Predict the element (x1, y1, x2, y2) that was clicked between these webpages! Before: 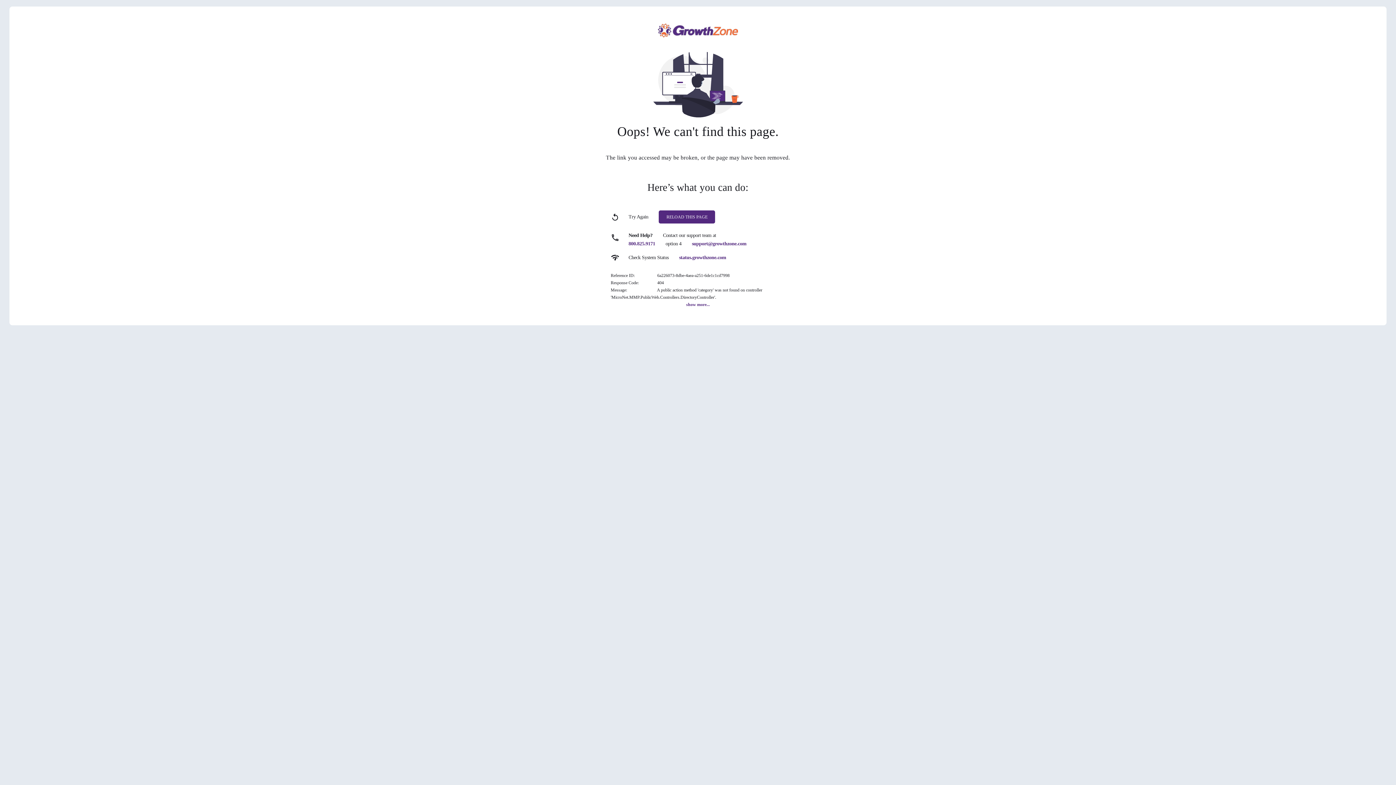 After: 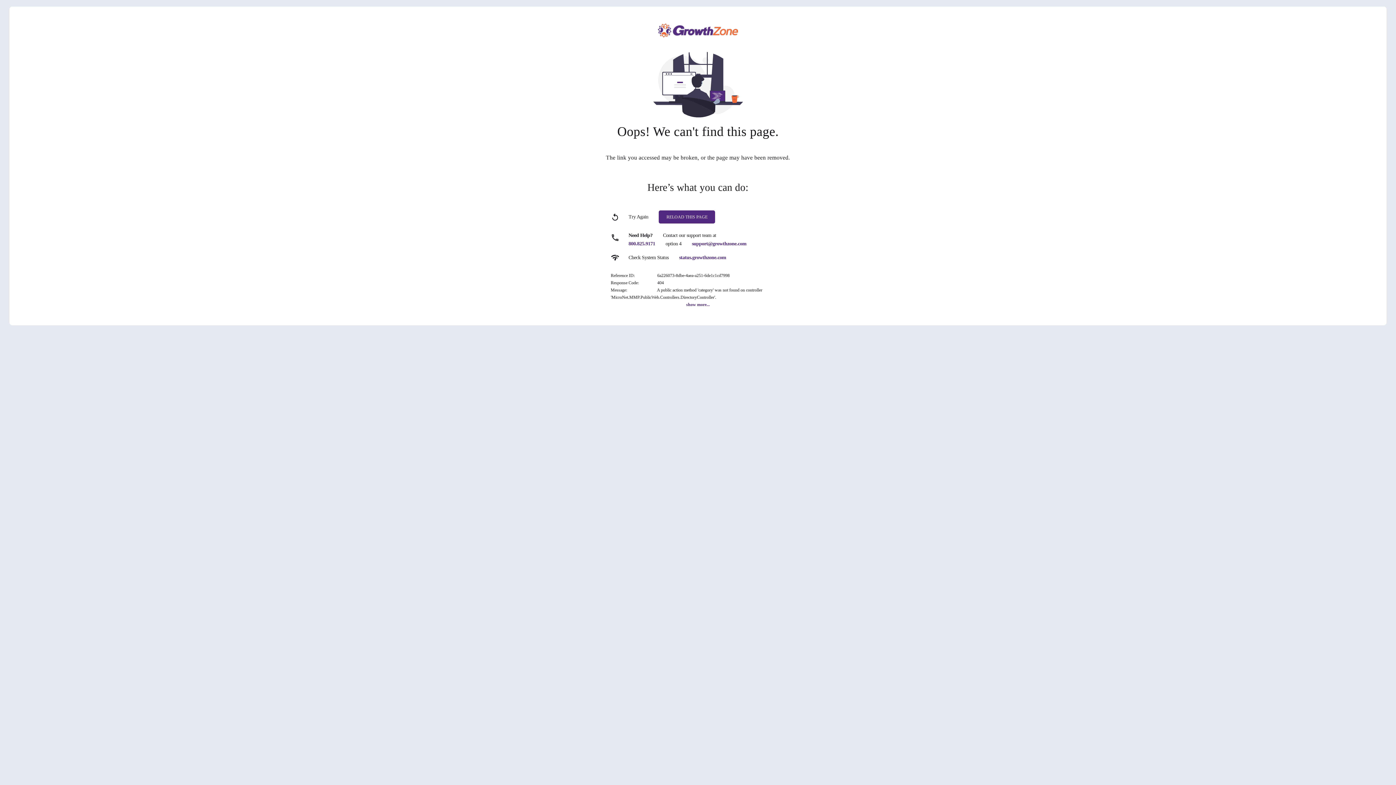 Action: bbox: (692, 241, 746, 246) label: support@growthzone.com